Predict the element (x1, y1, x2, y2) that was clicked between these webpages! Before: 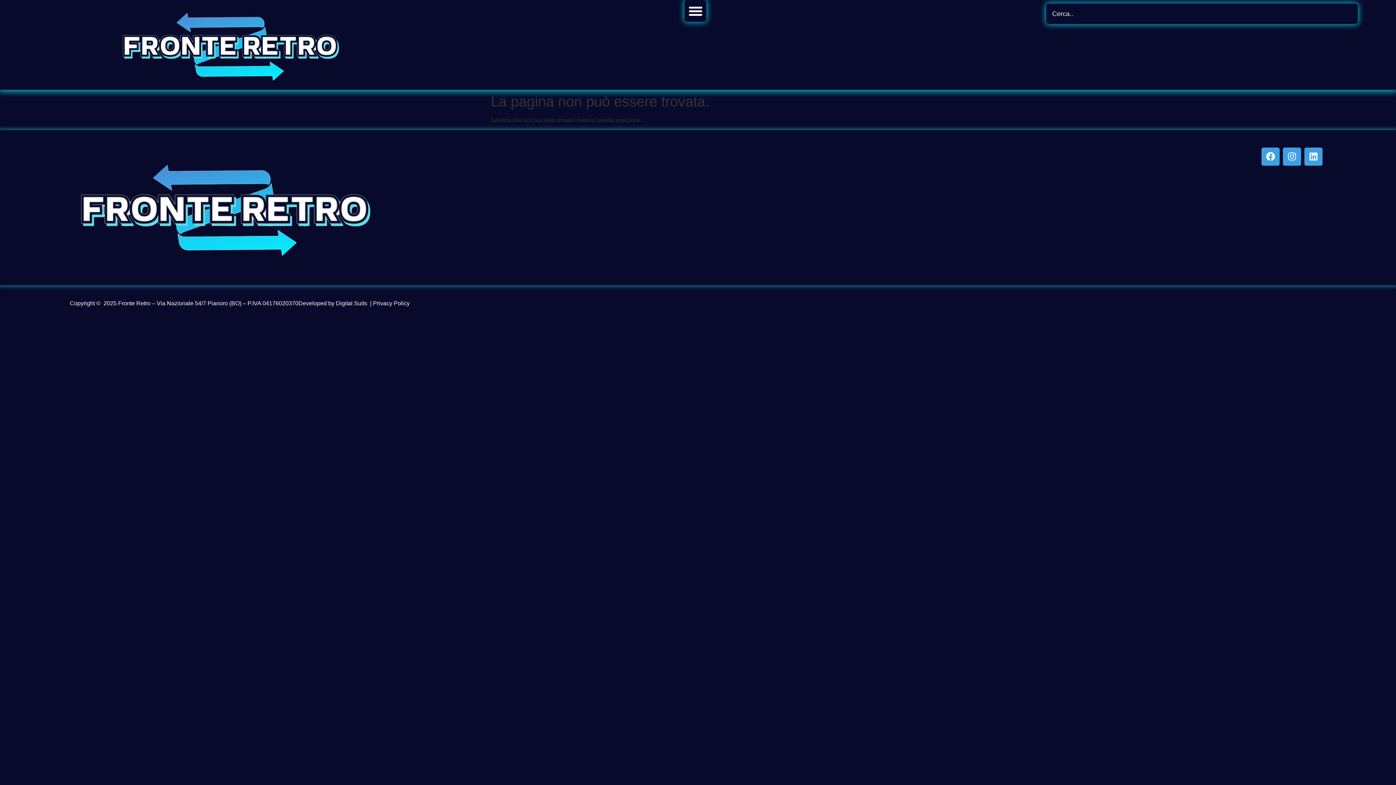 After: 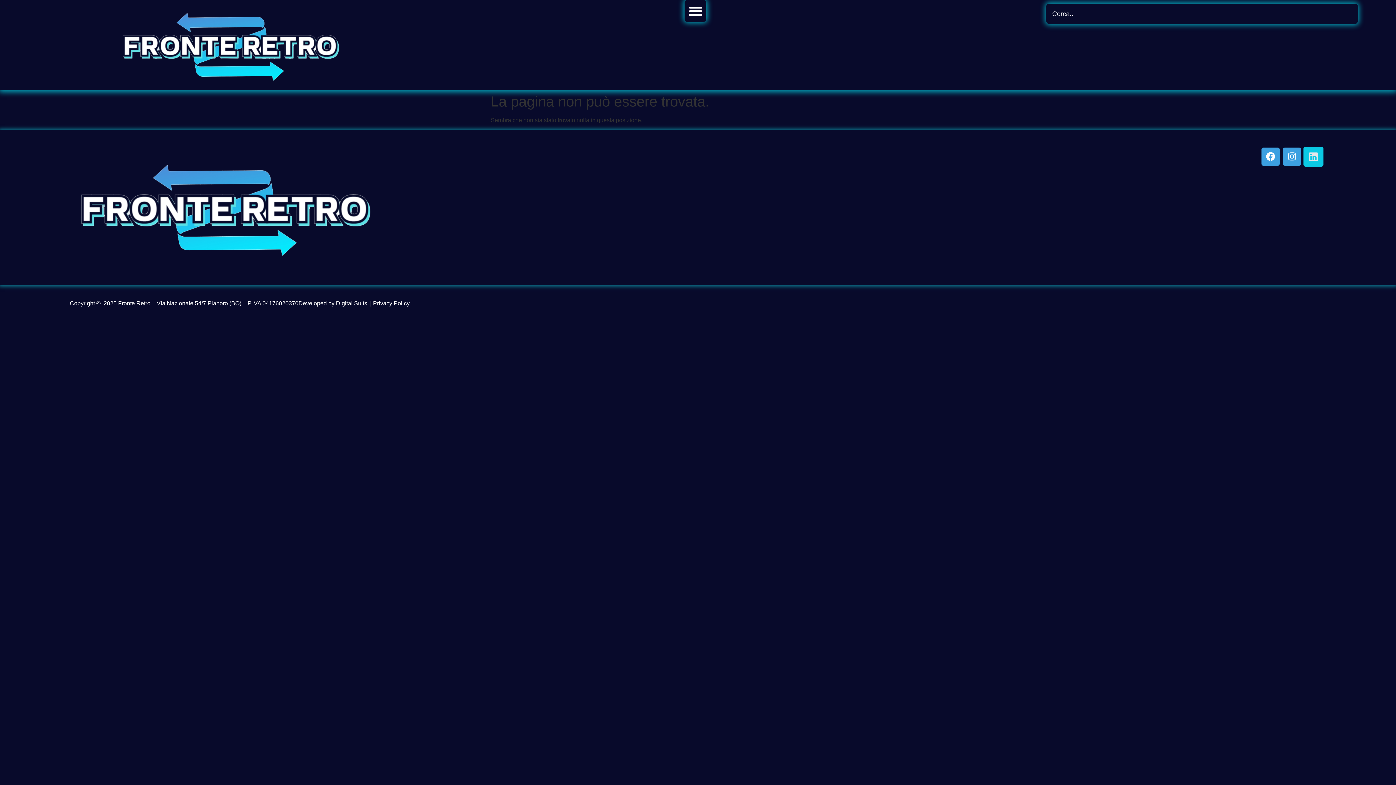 Action: label: Linkedin bbox: (1304, 147, 1322, 165)